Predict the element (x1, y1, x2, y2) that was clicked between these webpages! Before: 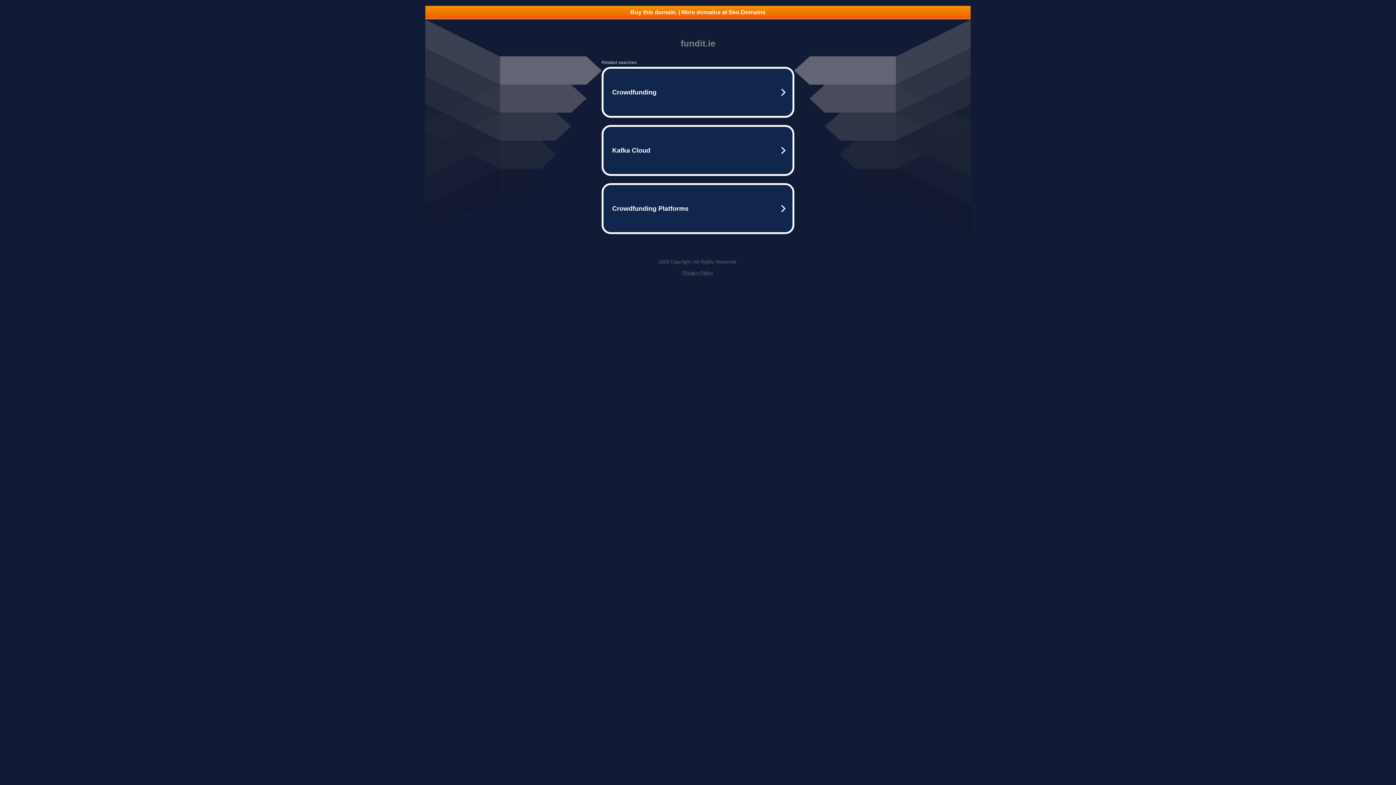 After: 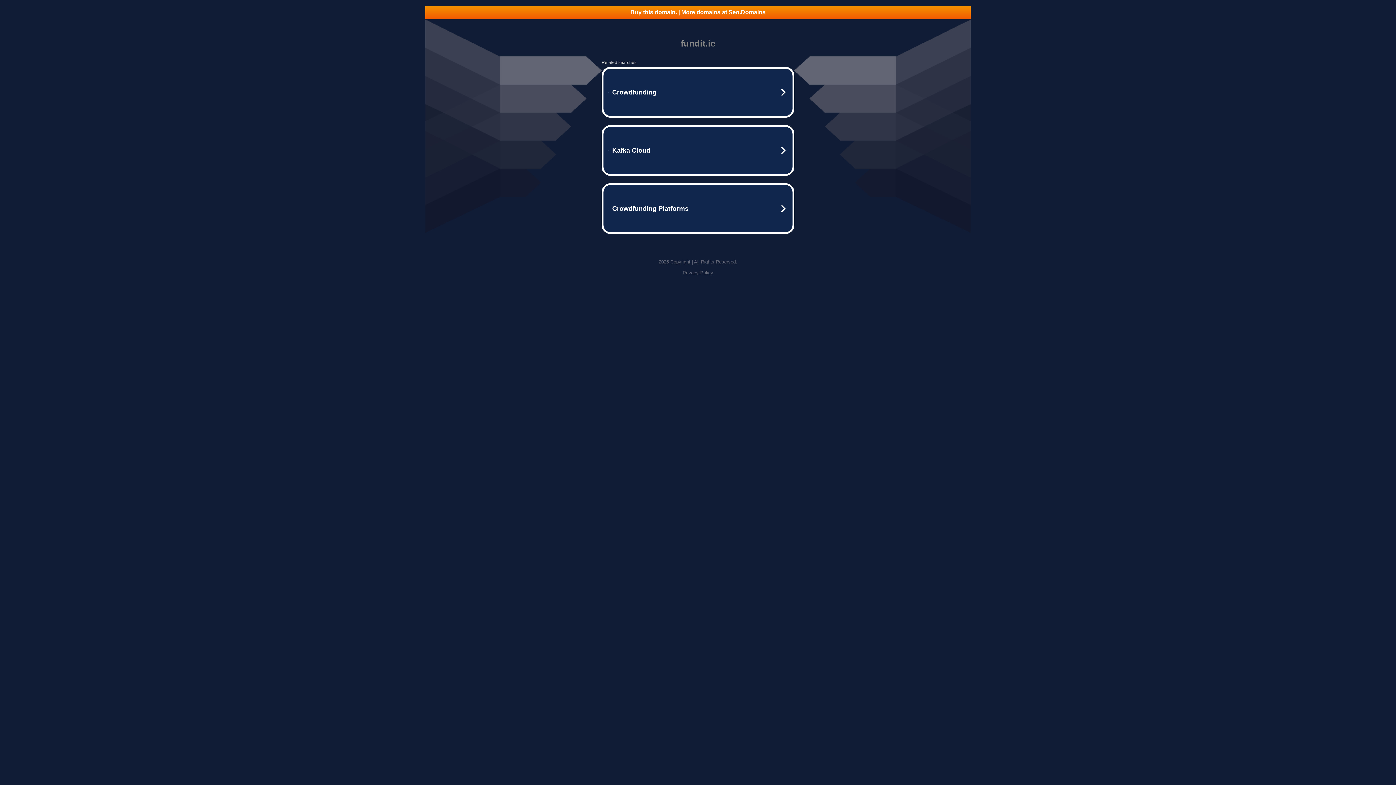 Action: bbox: (425, 5, 970, 18) label: Buy this domain. | More domains at Seo.Domains